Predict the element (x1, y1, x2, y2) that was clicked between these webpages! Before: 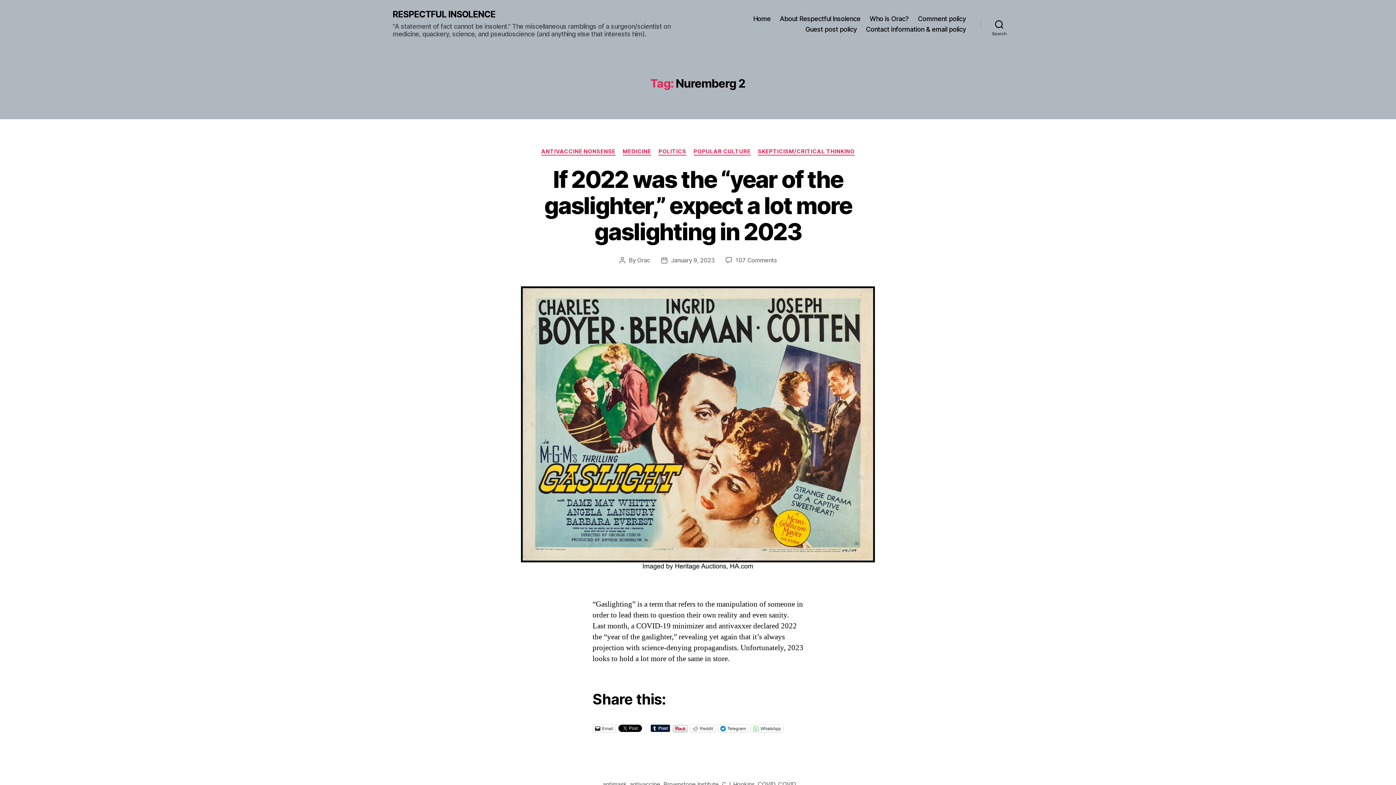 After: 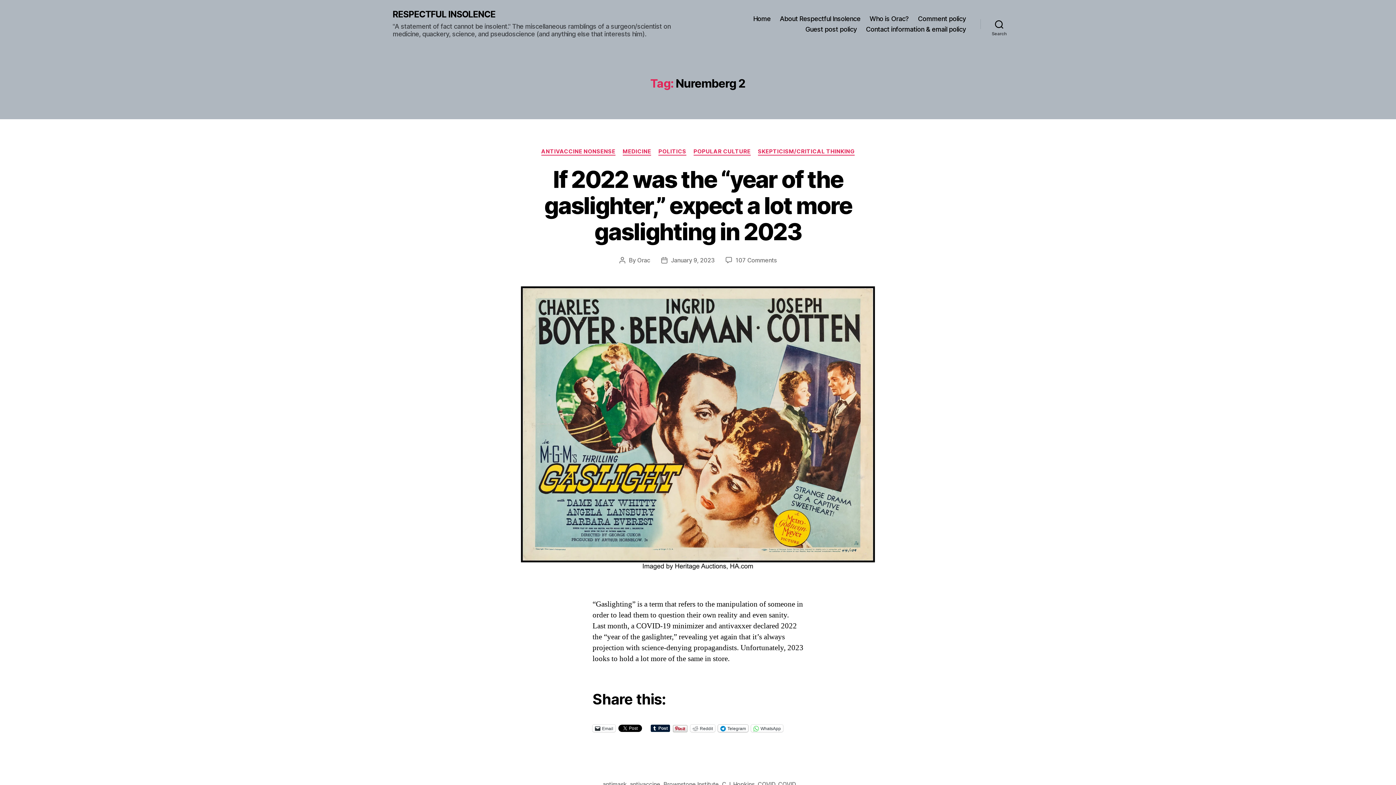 Action: bbox: (718, 725, 748, 732) label: Telegram